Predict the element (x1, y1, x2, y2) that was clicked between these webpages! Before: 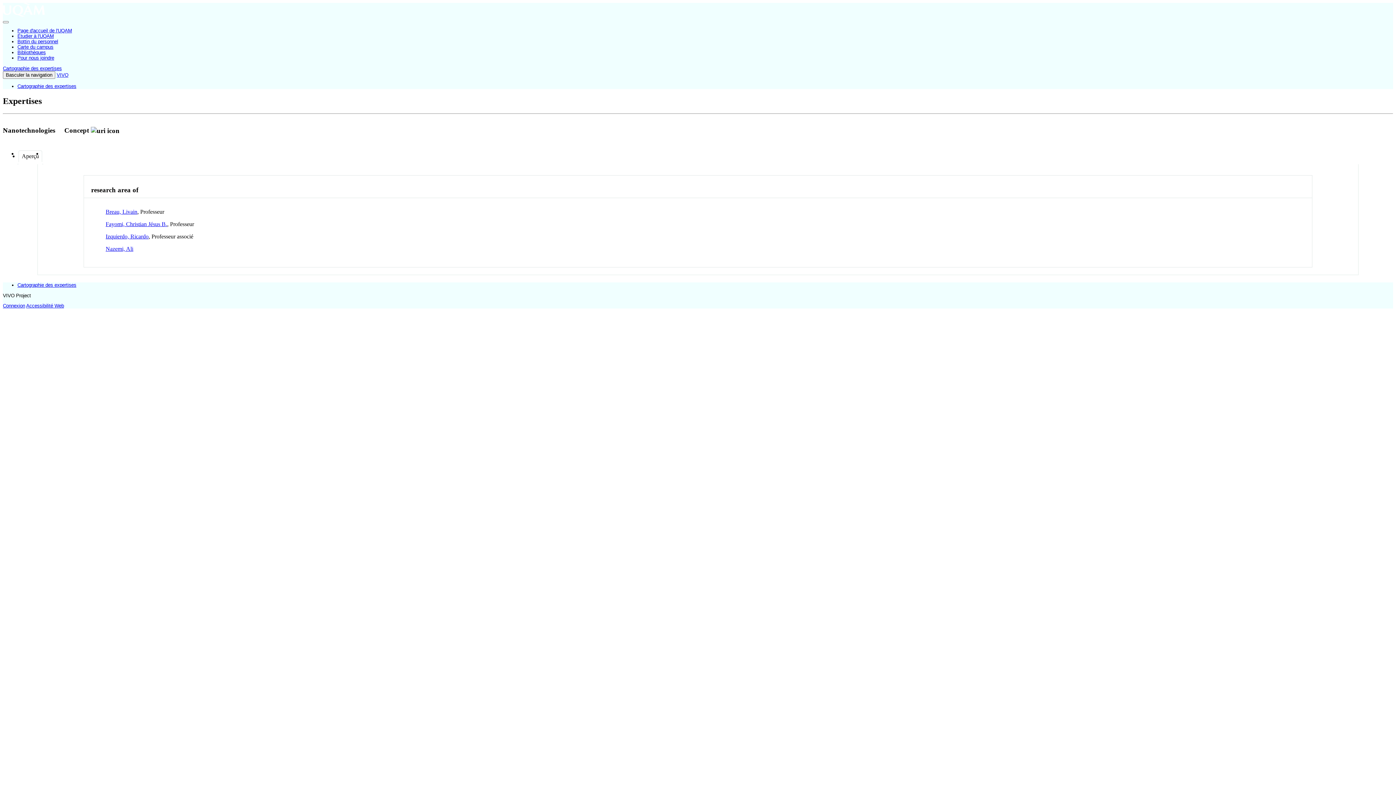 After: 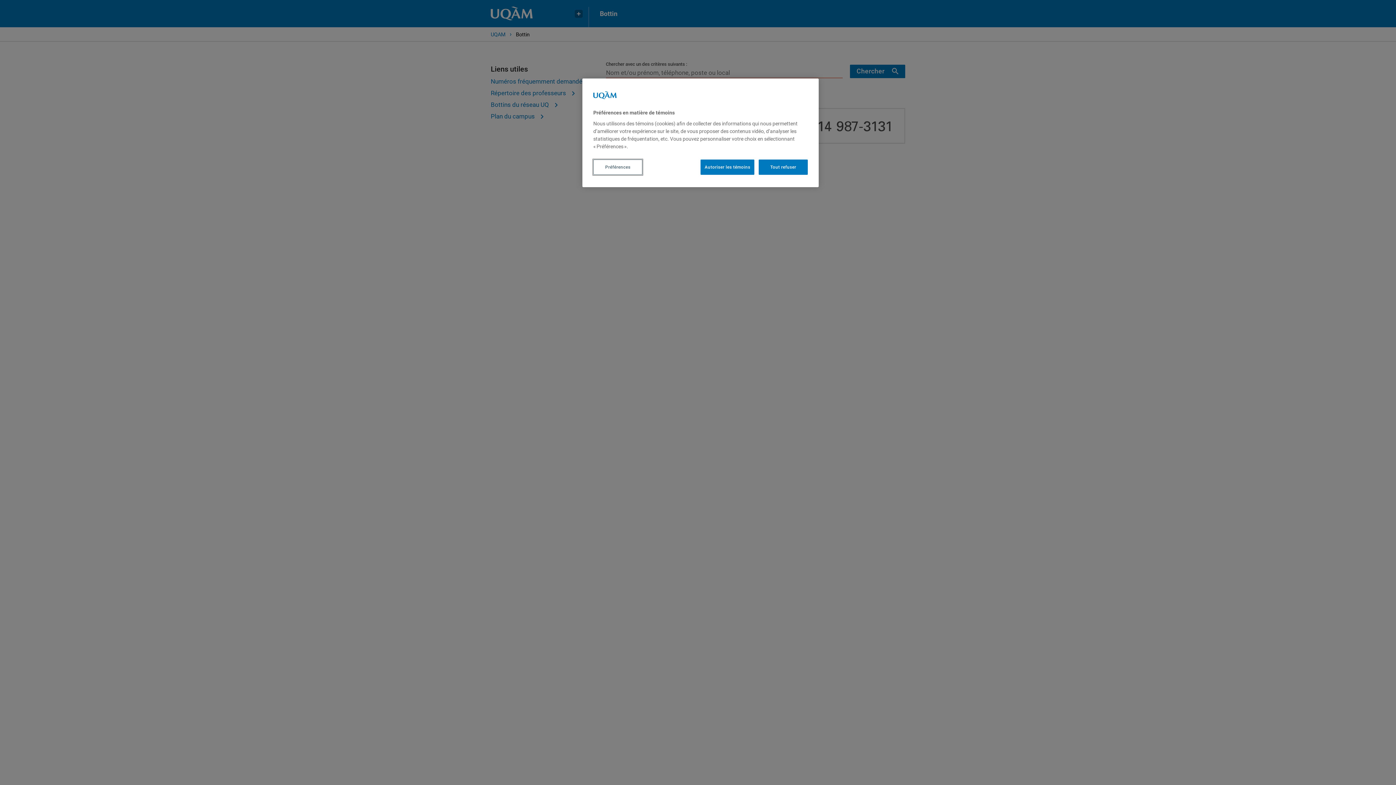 Action: label: Bottin du personnel bbox: (17, 39, 58, 44)